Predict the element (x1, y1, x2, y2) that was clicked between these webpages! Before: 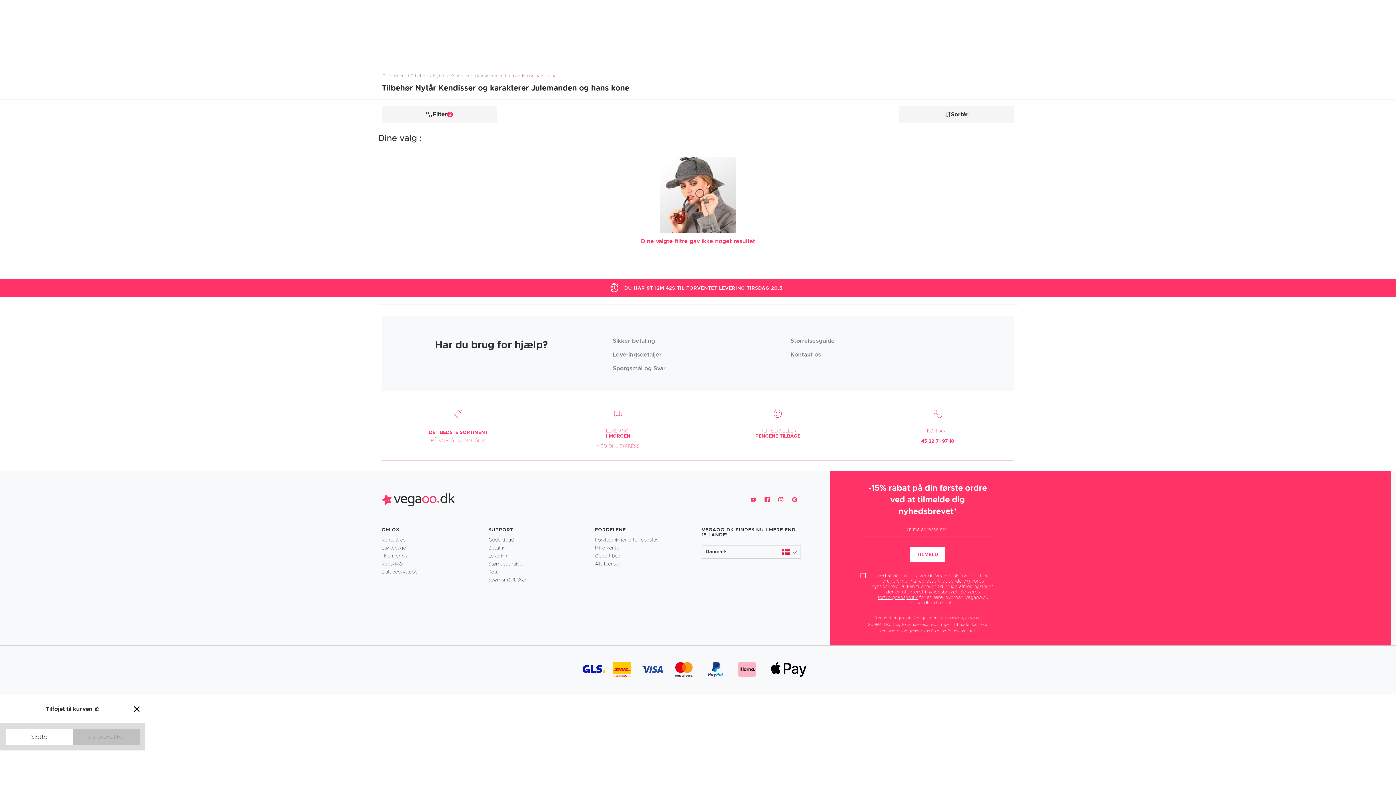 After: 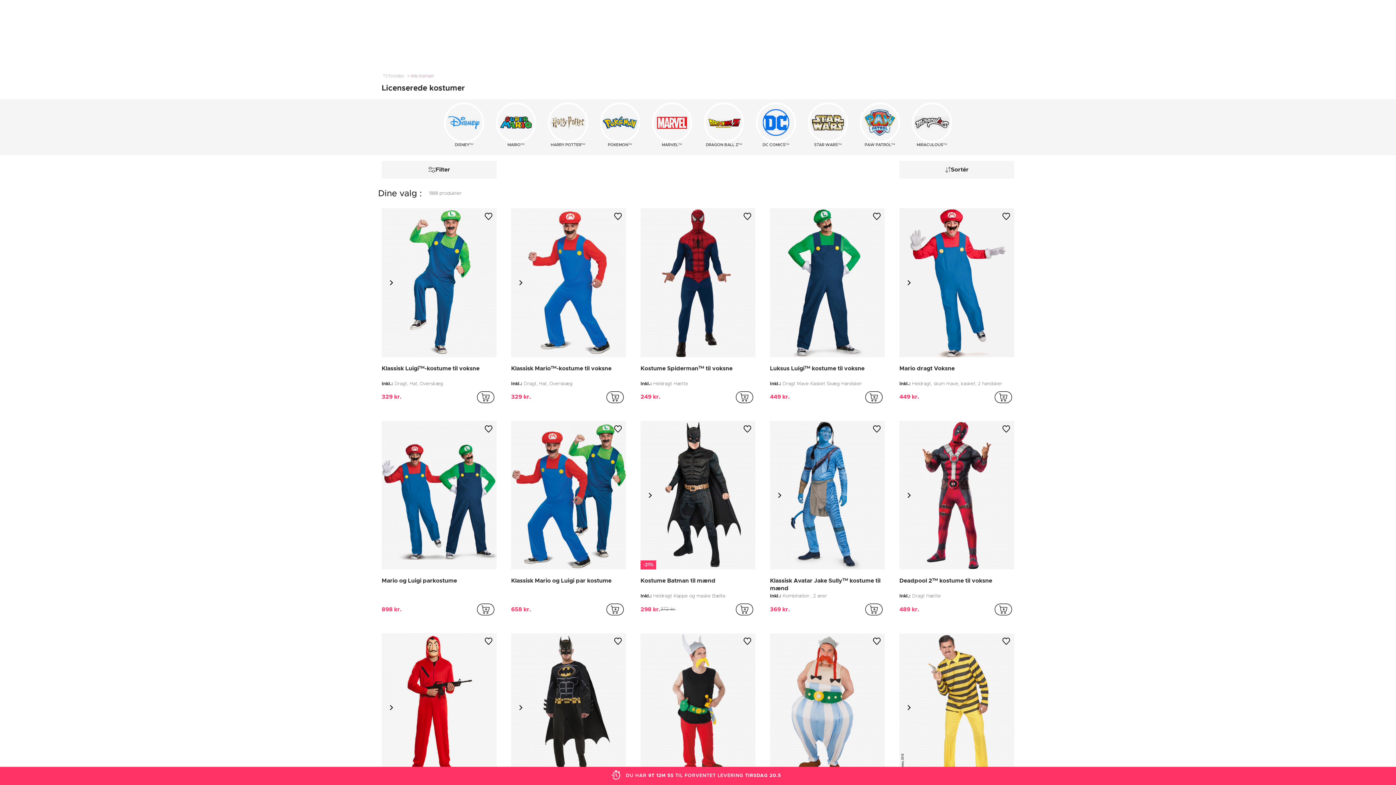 Action: label: Alle licenser bbox: (595, 560, 694, 568)